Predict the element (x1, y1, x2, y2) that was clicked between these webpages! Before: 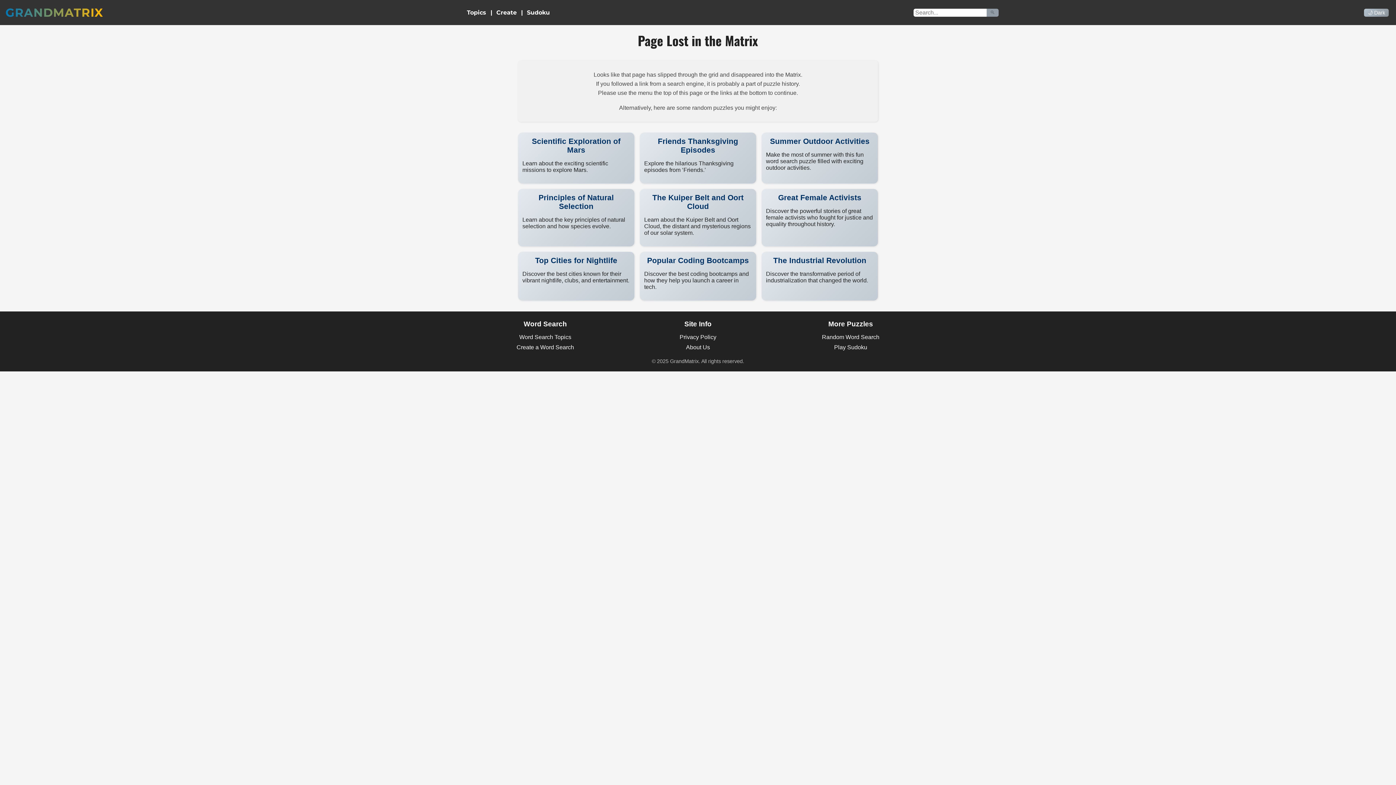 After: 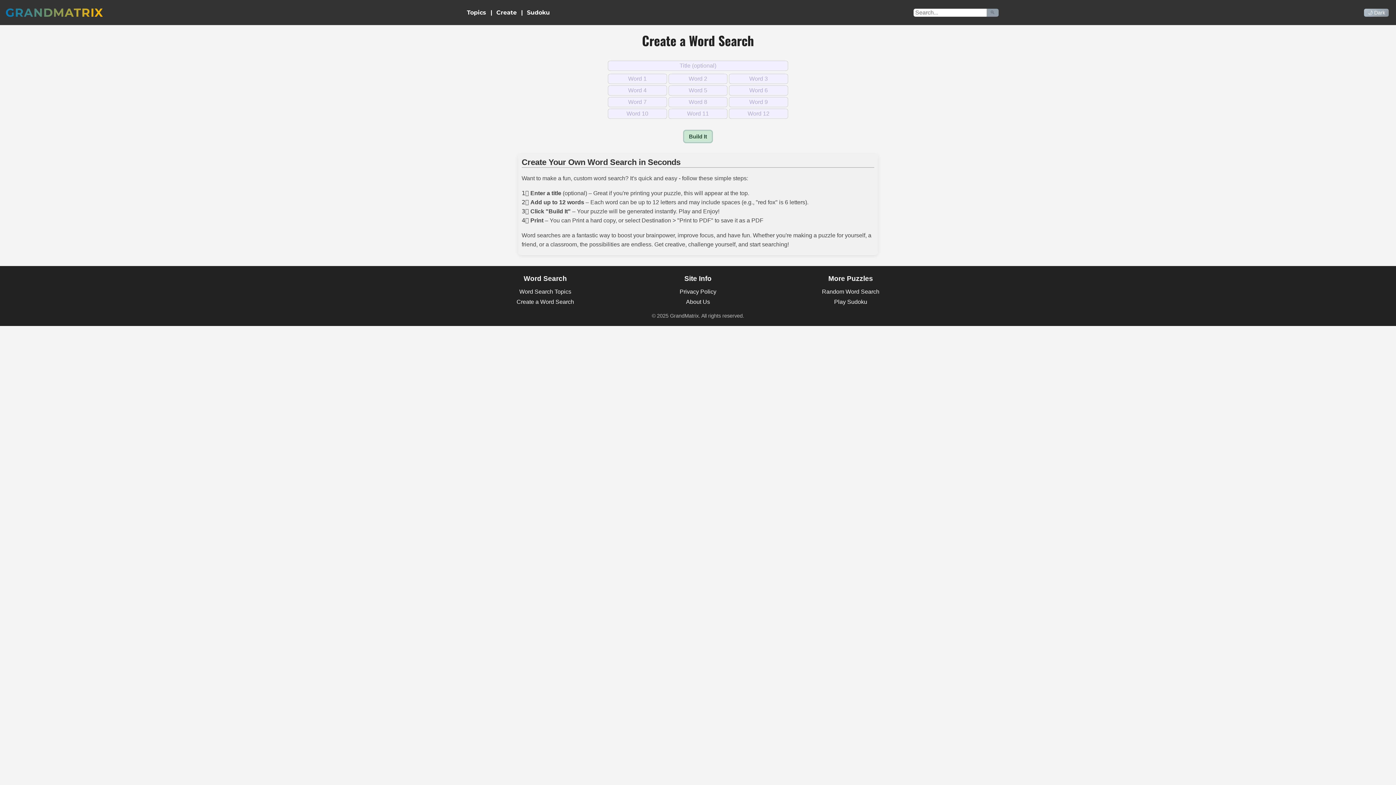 Action: bbox: (516, 344, 574, 350) label: Create a Word Search